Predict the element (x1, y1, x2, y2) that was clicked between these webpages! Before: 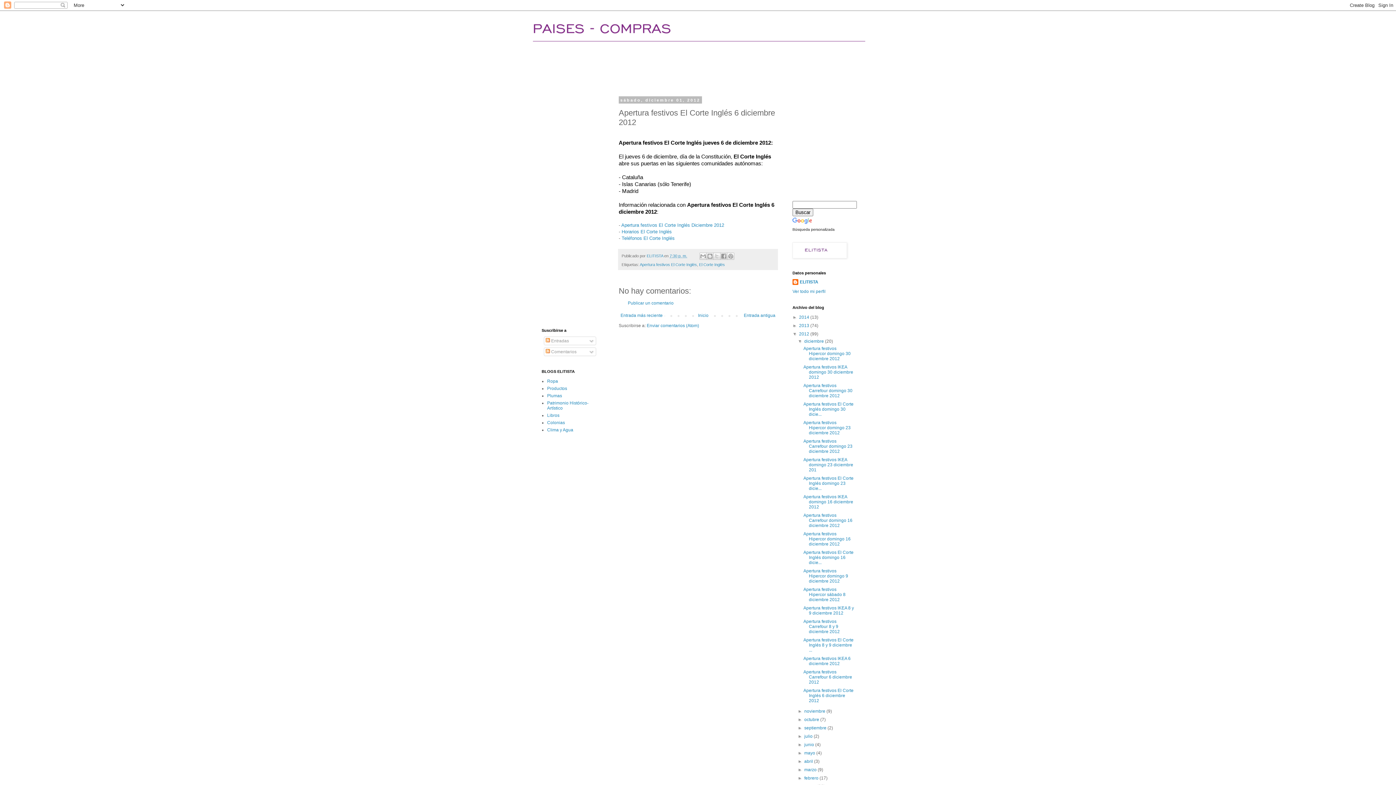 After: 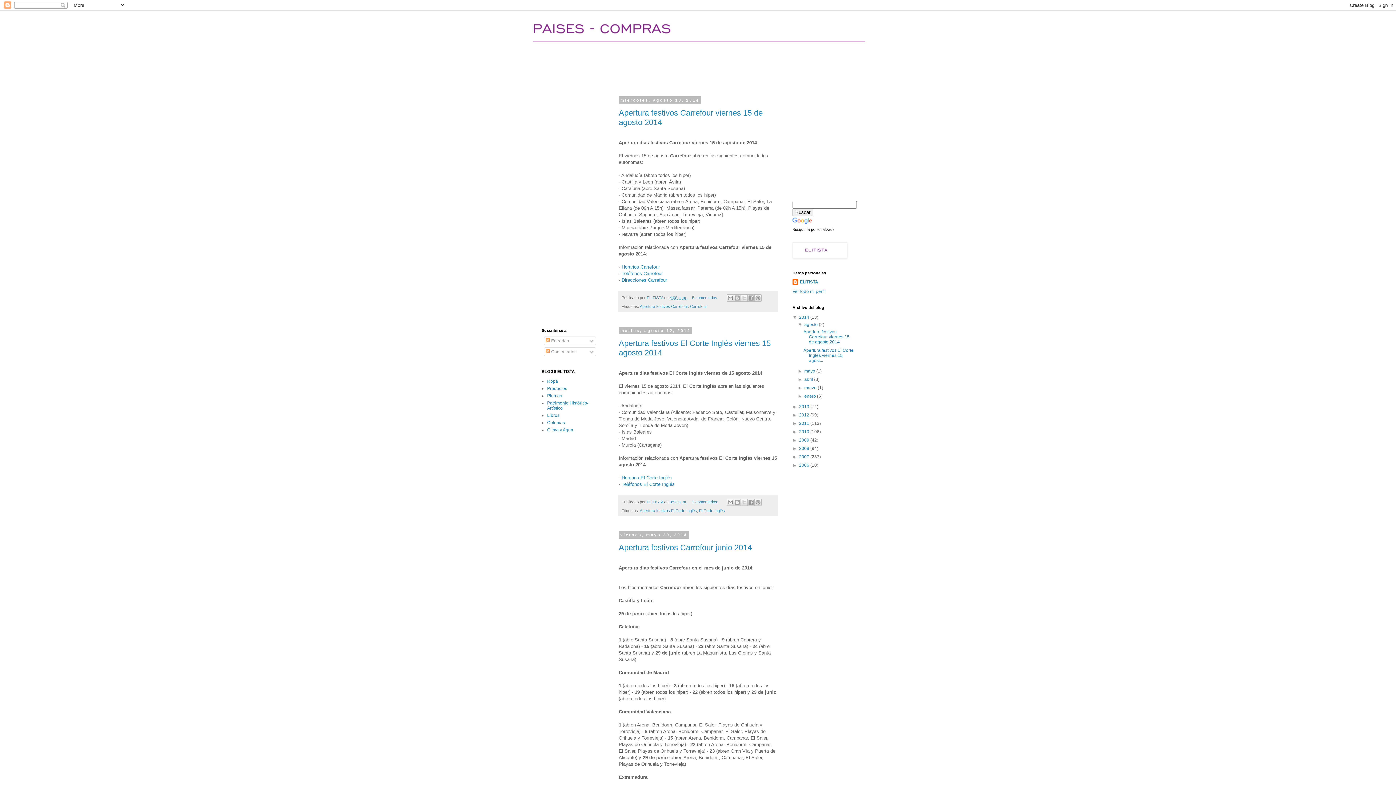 Action: bbox: (530, 14, 865, 50)